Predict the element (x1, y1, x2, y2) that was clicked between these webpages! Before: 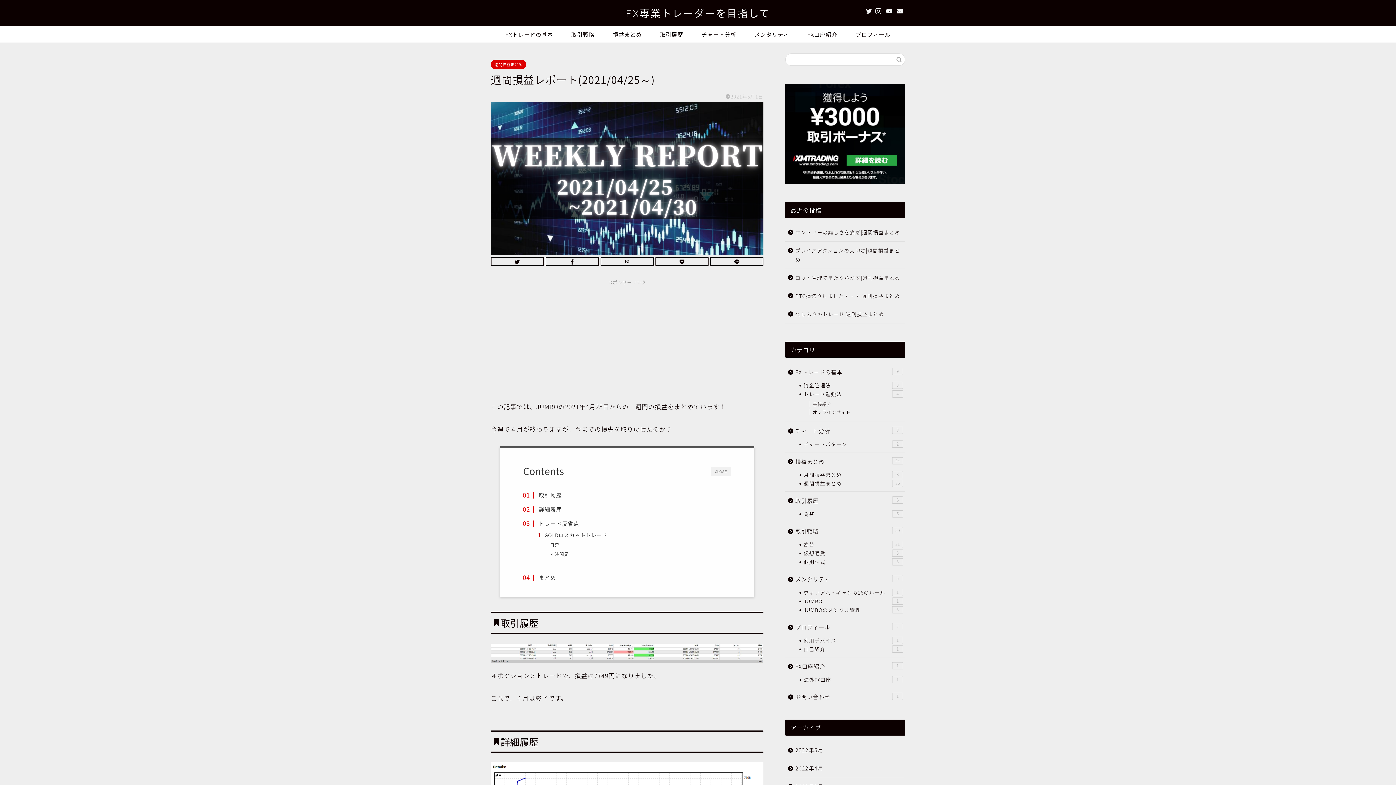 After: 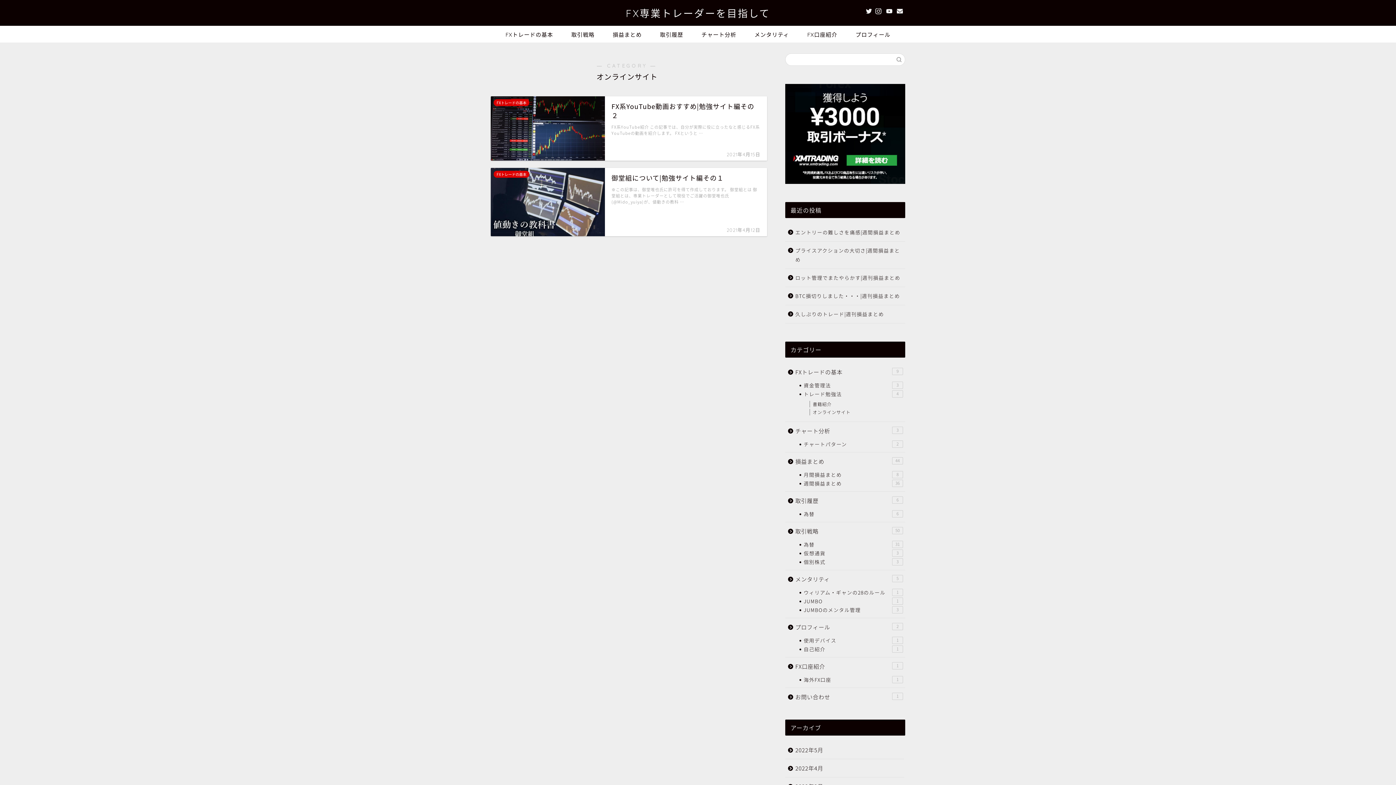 Action: label: オンラインサイト bbox: (803, 408, 904, 416)